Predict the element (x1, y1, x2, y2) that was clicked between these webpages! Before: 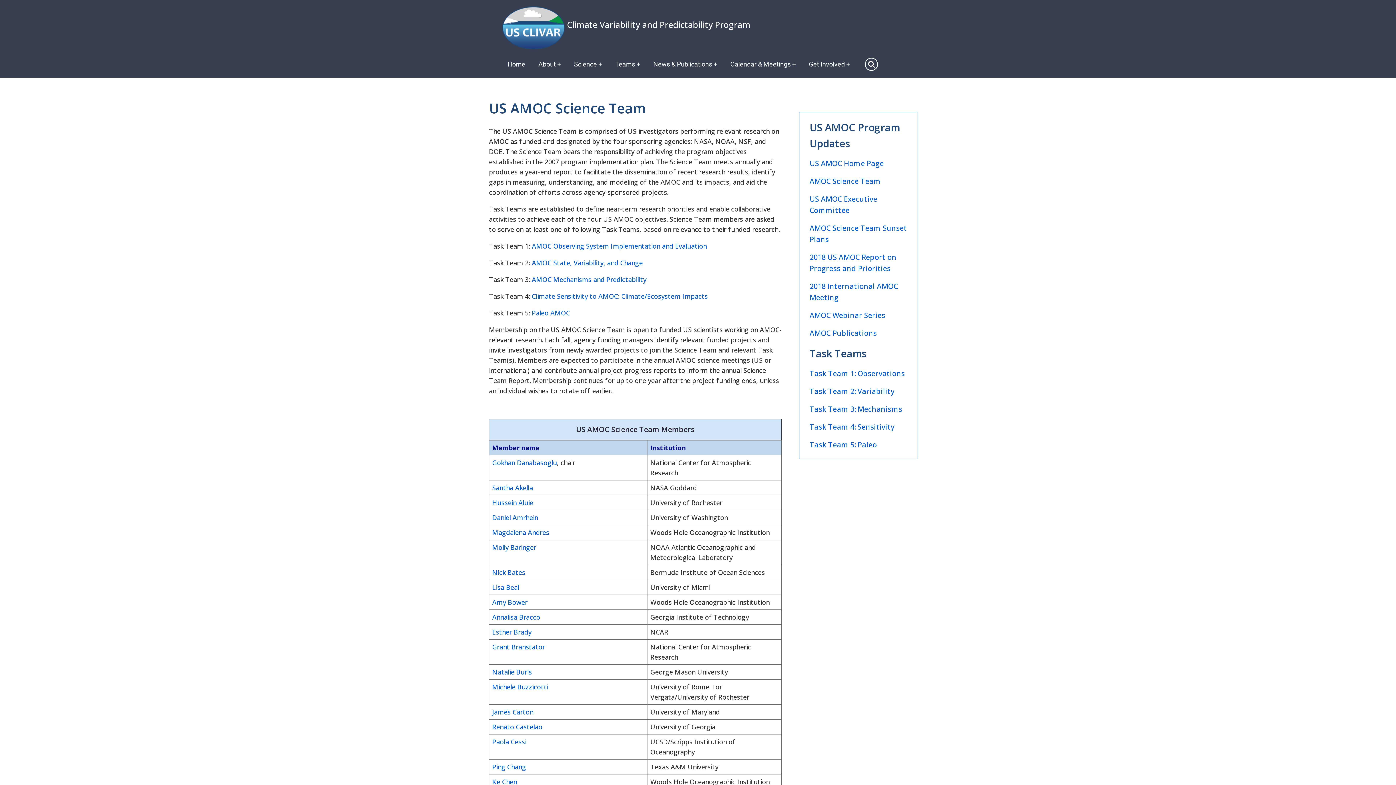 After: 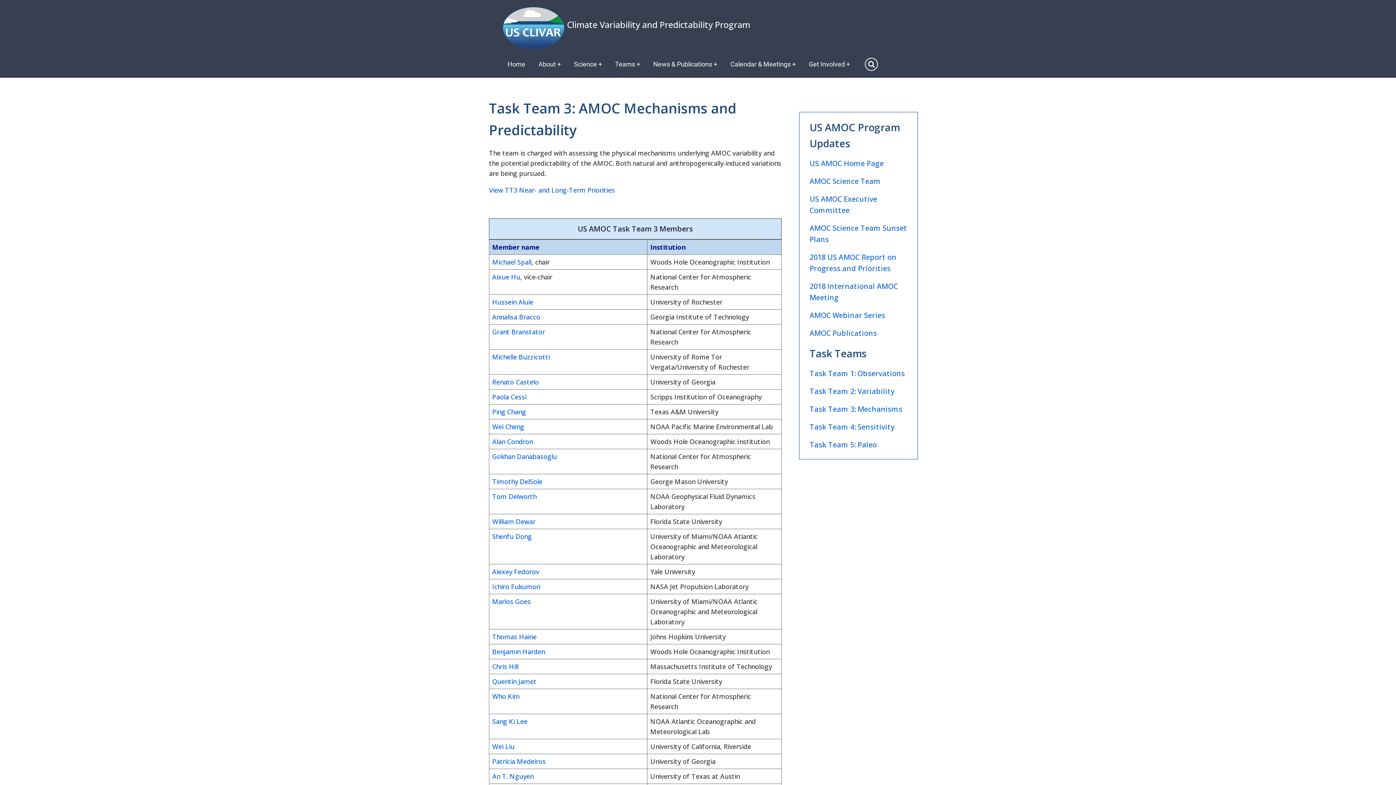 Action: bbox: (809, 404, 902, 414) label: Task Team 3: Mechanisms